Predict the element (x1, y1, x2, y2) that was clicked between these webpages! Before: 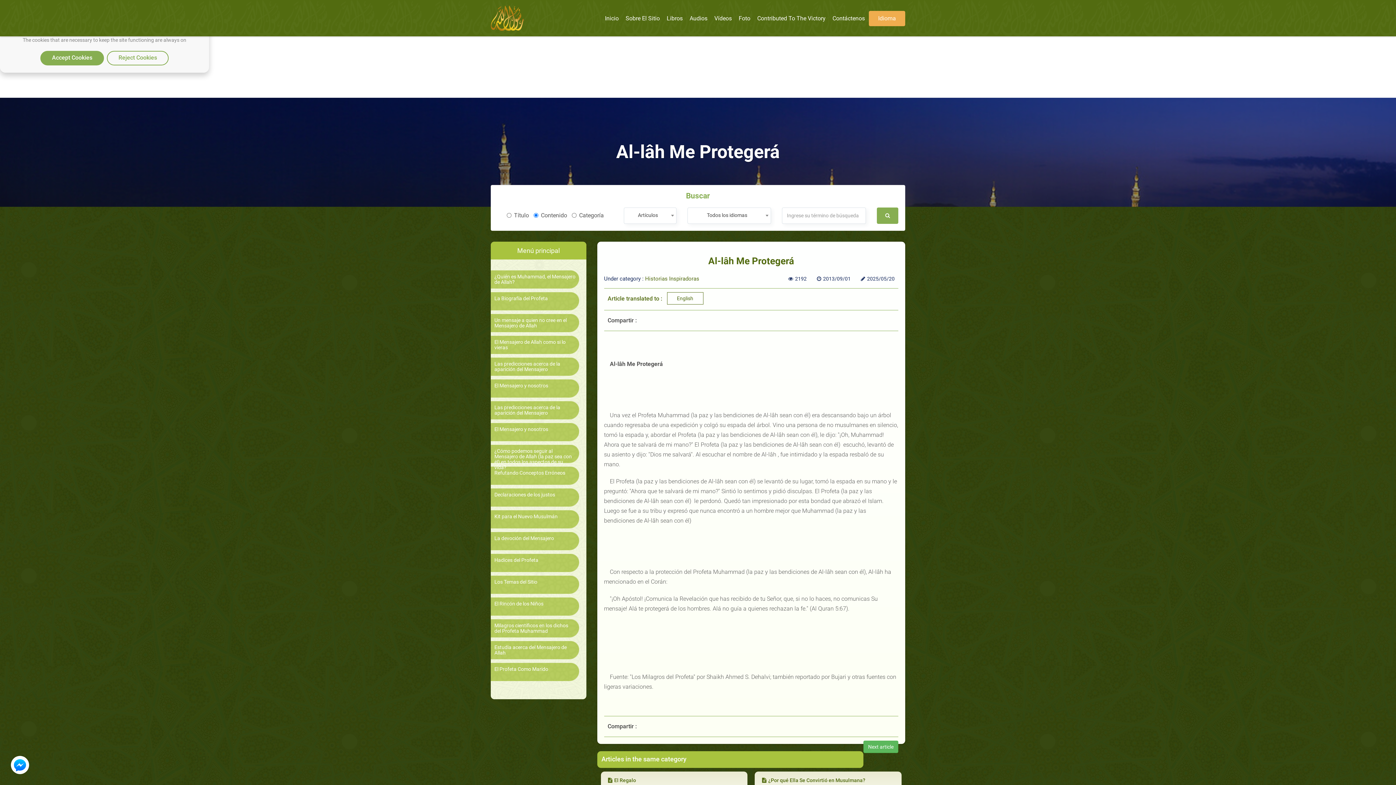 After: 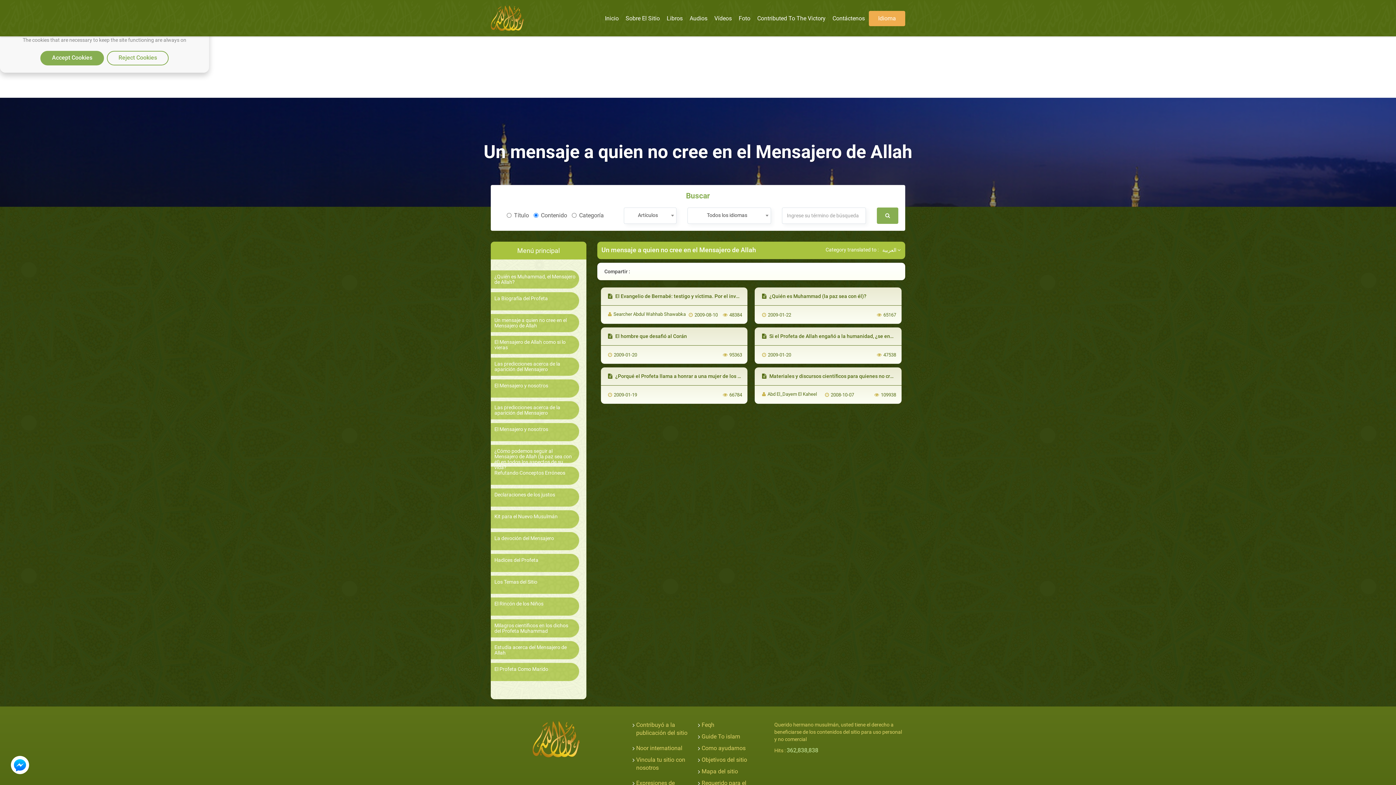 Action: bbox: (494, 317, 575, 328) label: Un mensaje a quien no cree en el Mensajero de Allah